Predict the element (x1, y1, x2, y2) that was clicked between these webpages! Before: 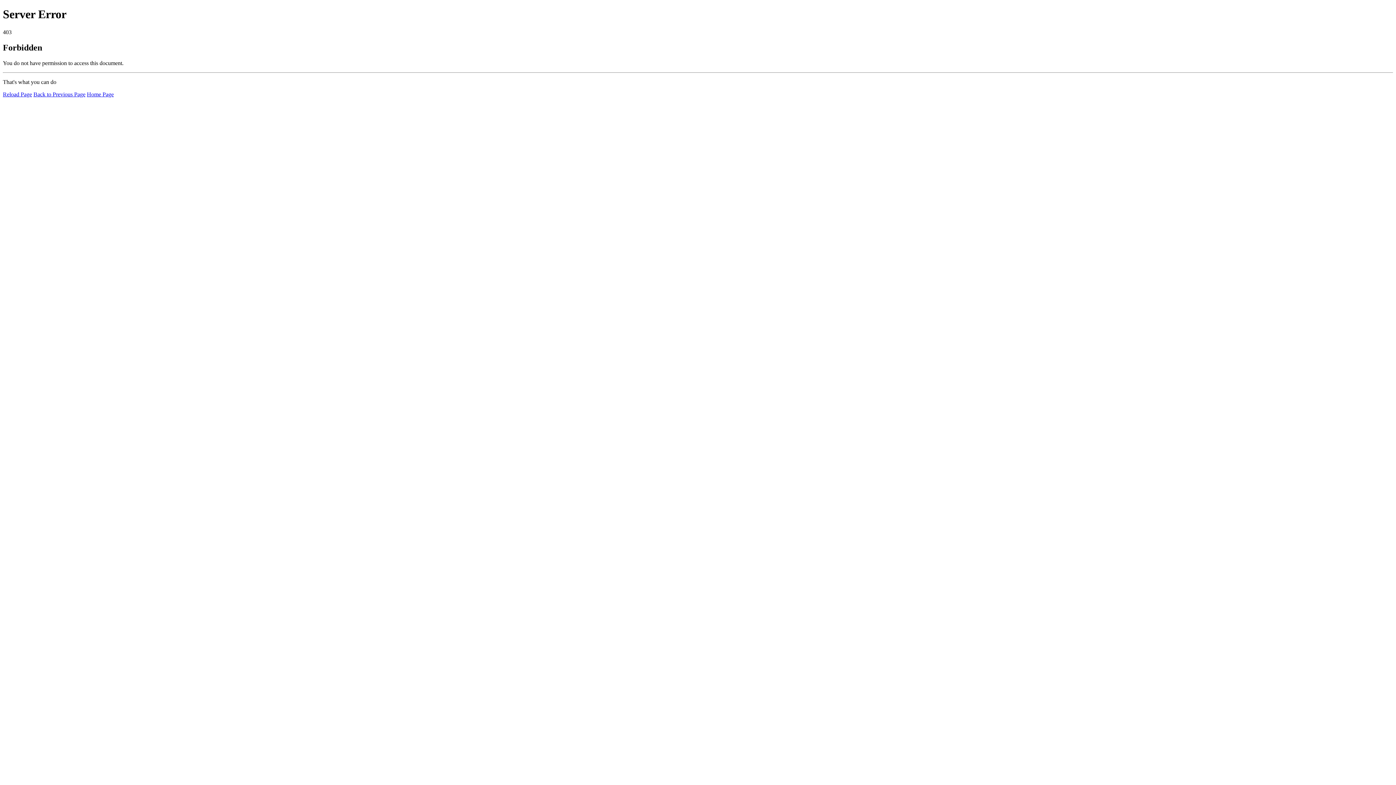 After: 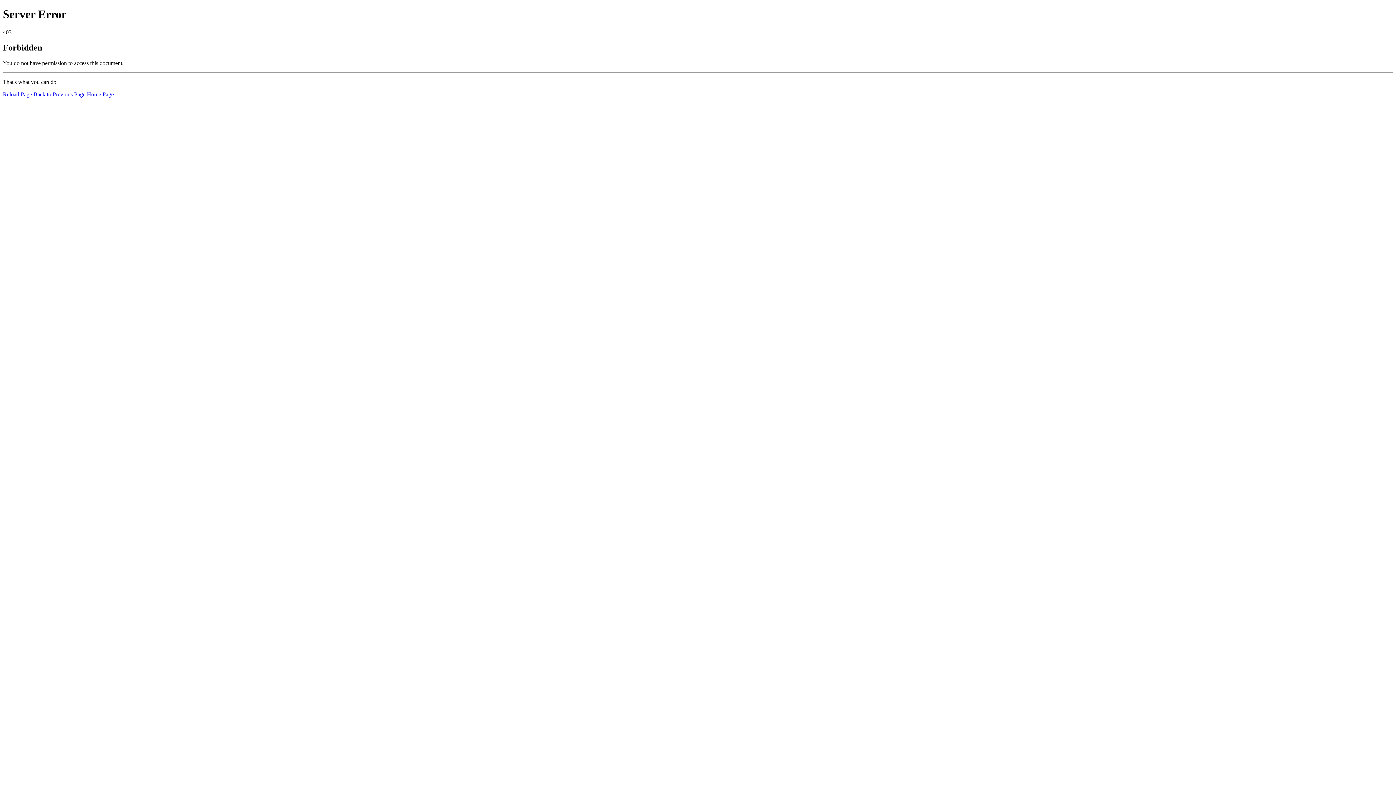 Action: label: Home Page bbox: (86, 91, 113, 97)